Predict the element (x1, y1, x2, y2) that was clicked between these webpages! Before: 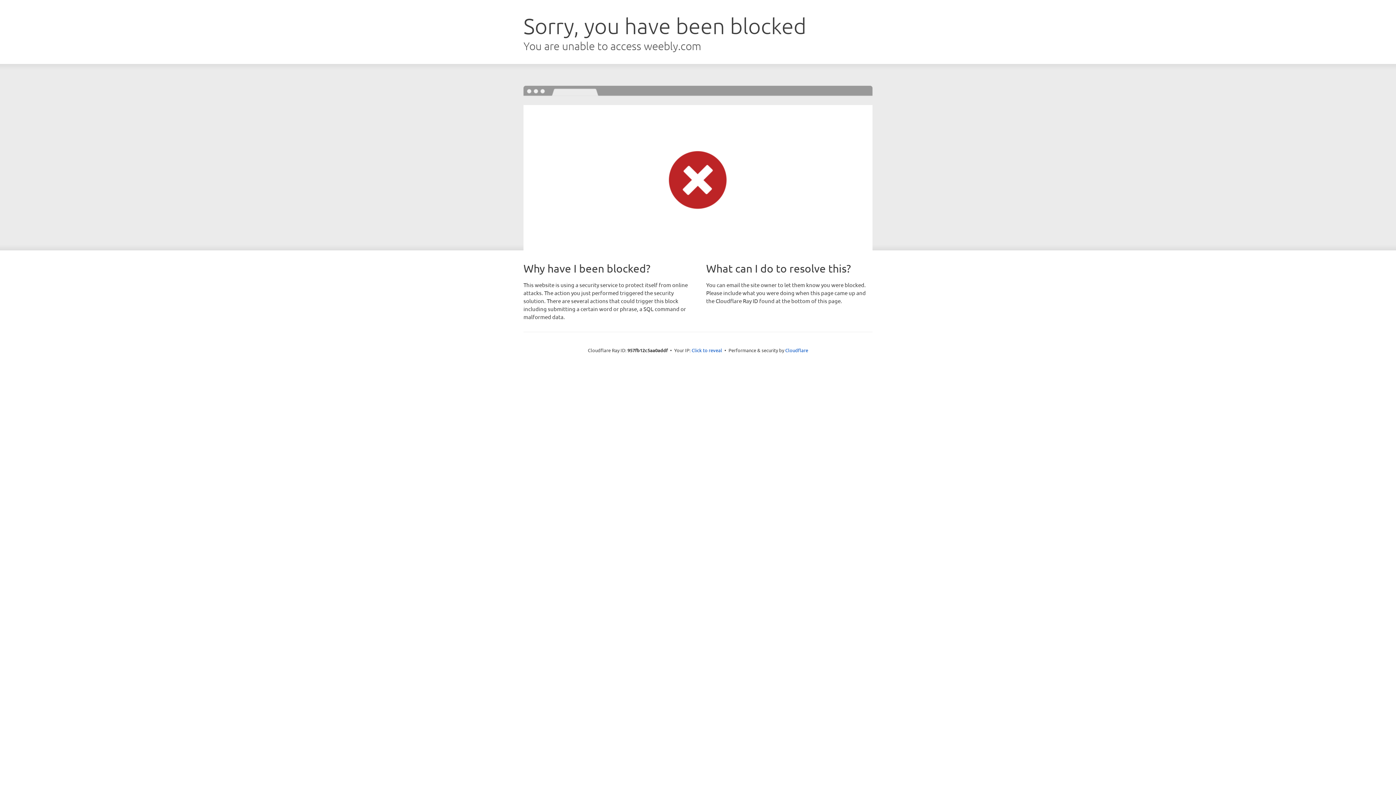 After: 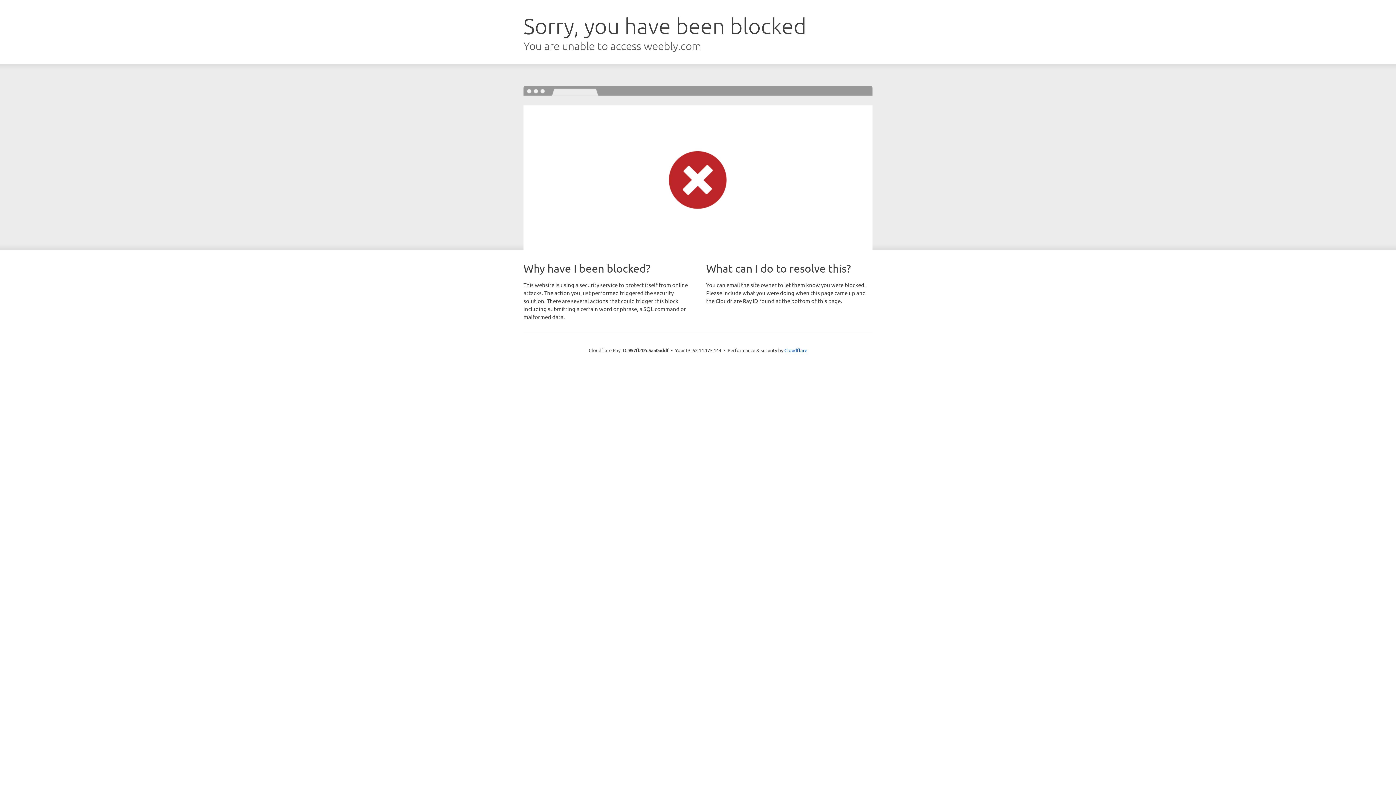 Action: label: Click to reveal bbox: (691, 346, 722, 353)